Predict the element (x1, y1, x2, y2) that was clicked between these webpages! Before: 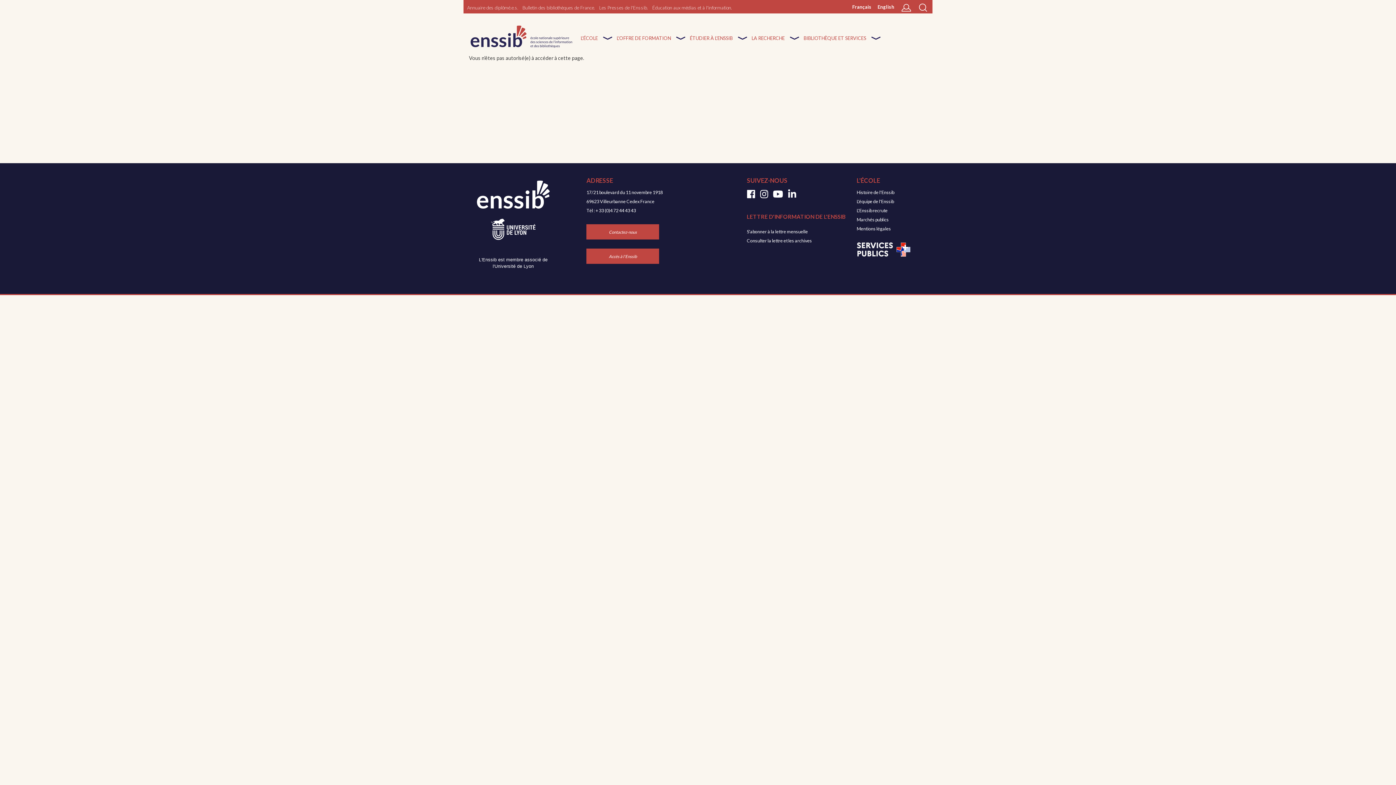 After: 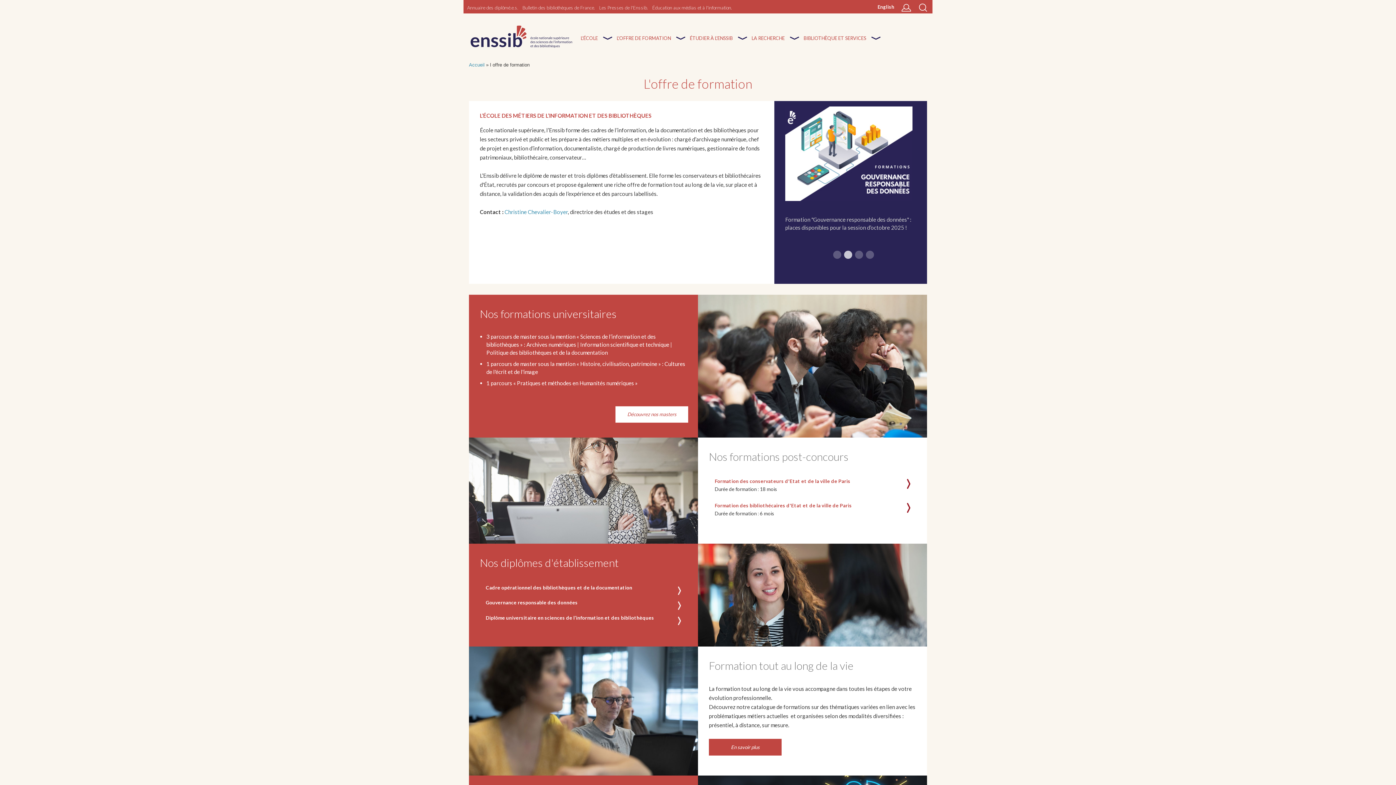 Action: label: L'OFFRE DE FORMATION
» bbox: (616, 26, 671, 50)